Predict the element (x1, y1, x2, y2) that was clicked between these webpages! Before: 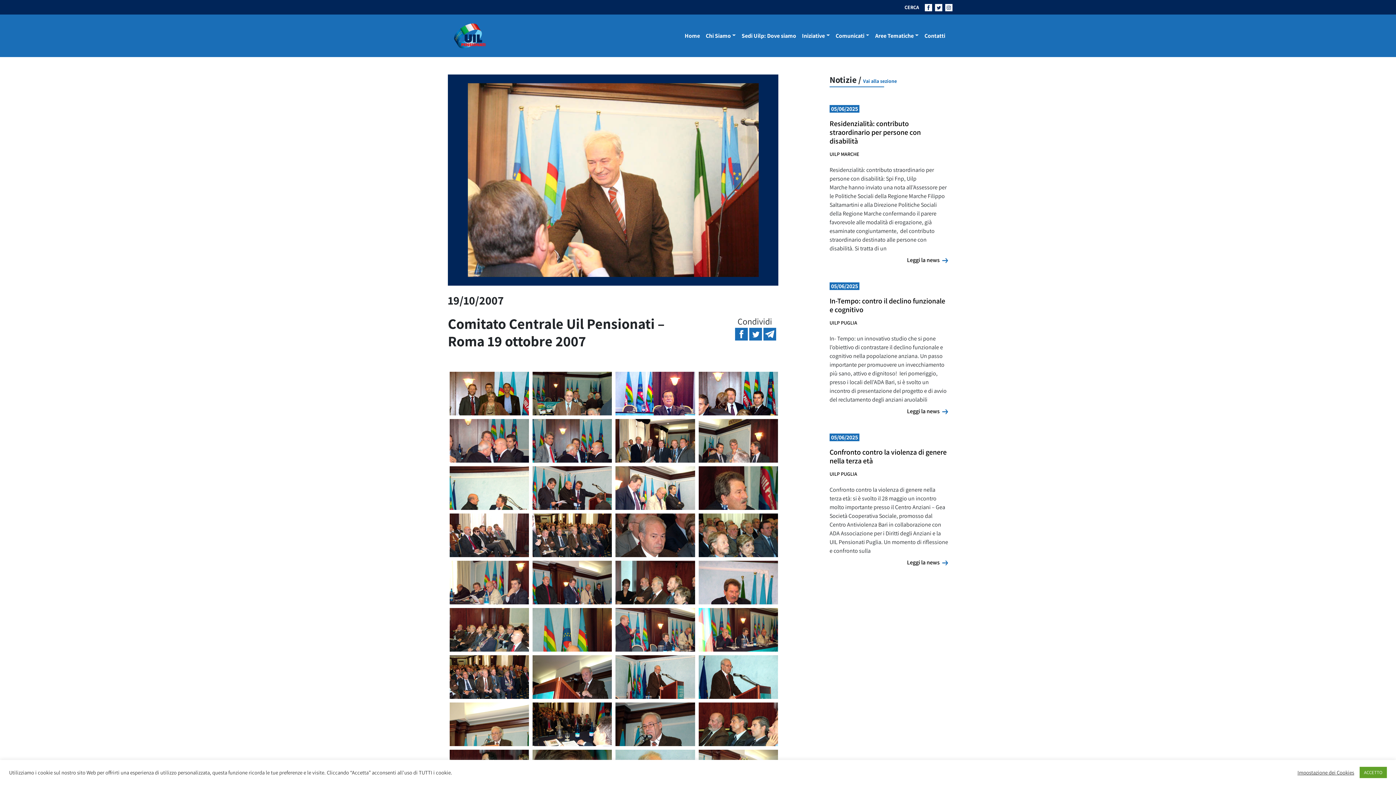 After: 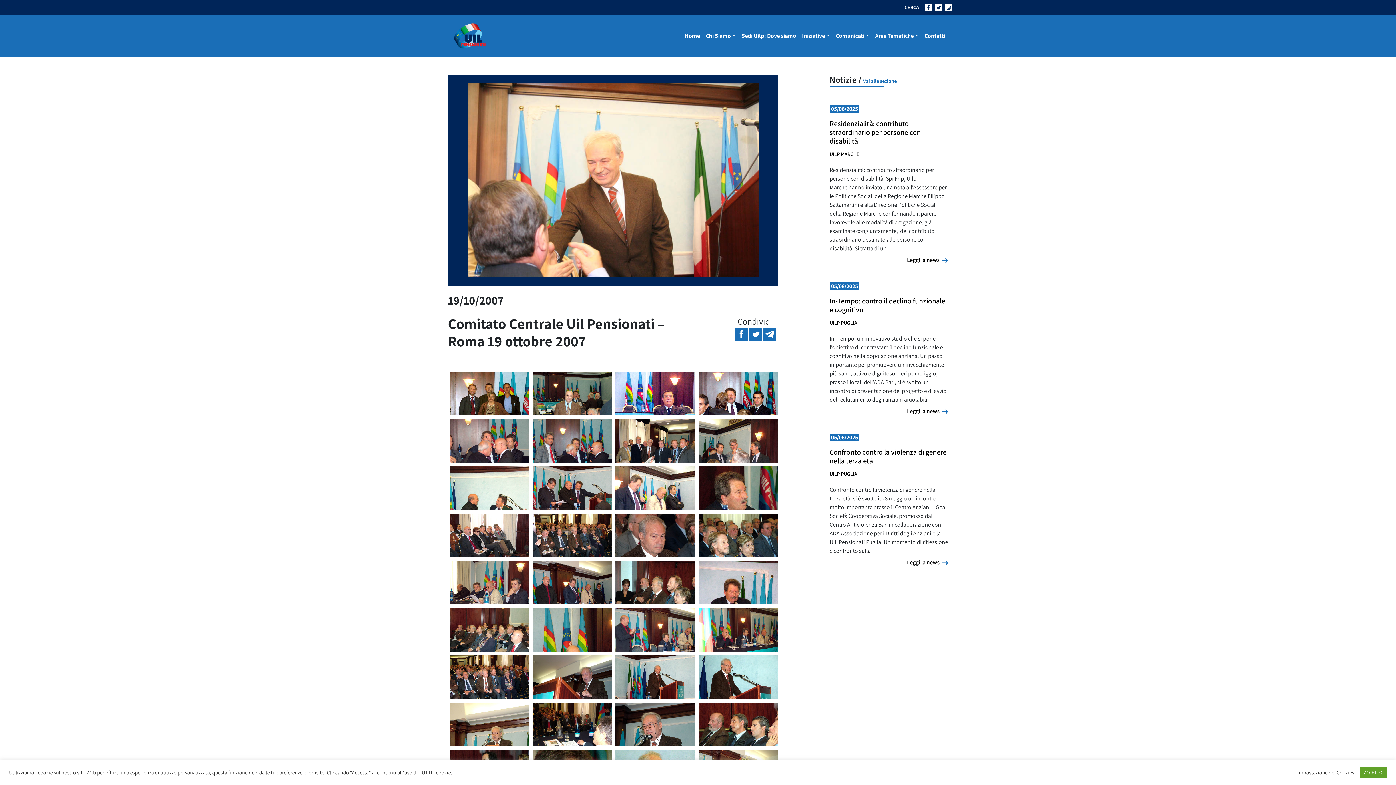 Action: bbox: (735, 328, 747, 340)